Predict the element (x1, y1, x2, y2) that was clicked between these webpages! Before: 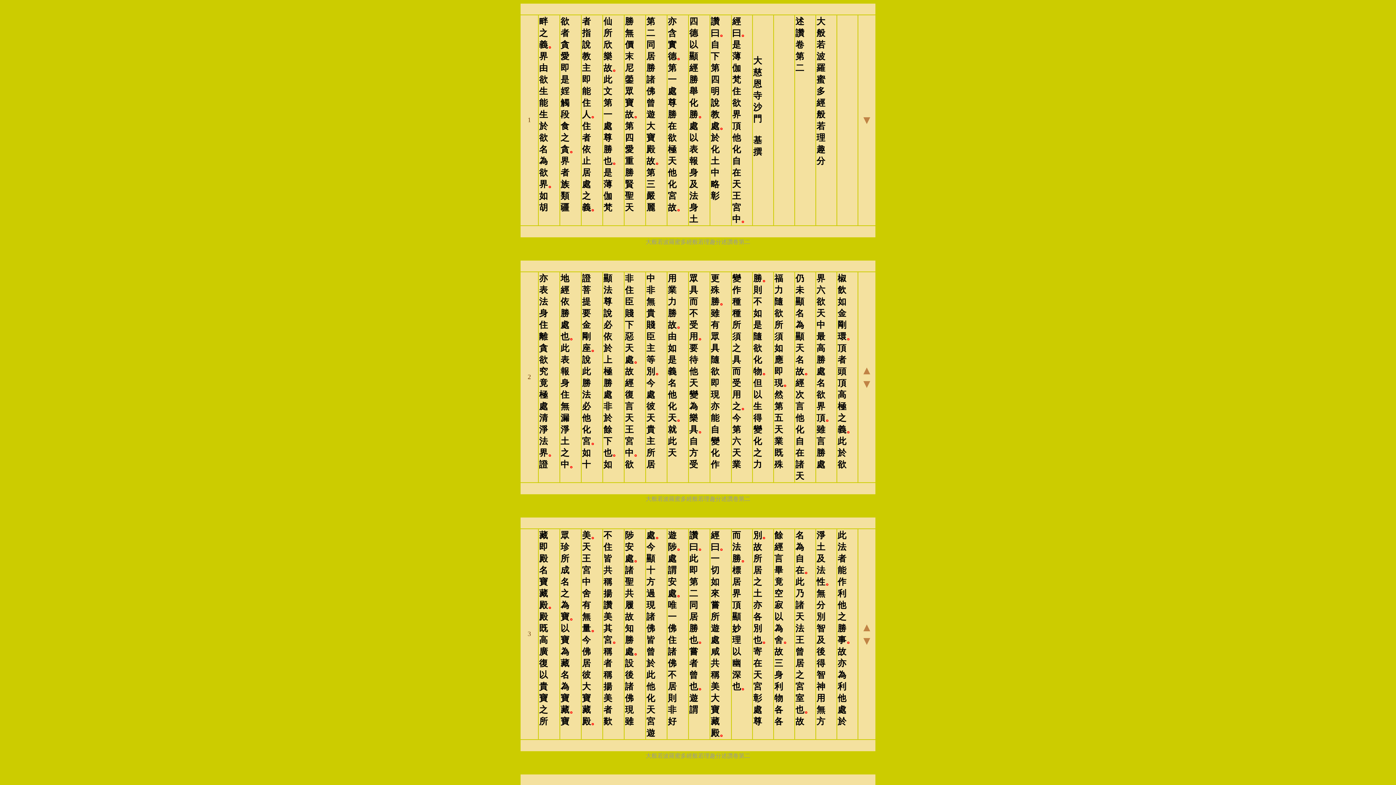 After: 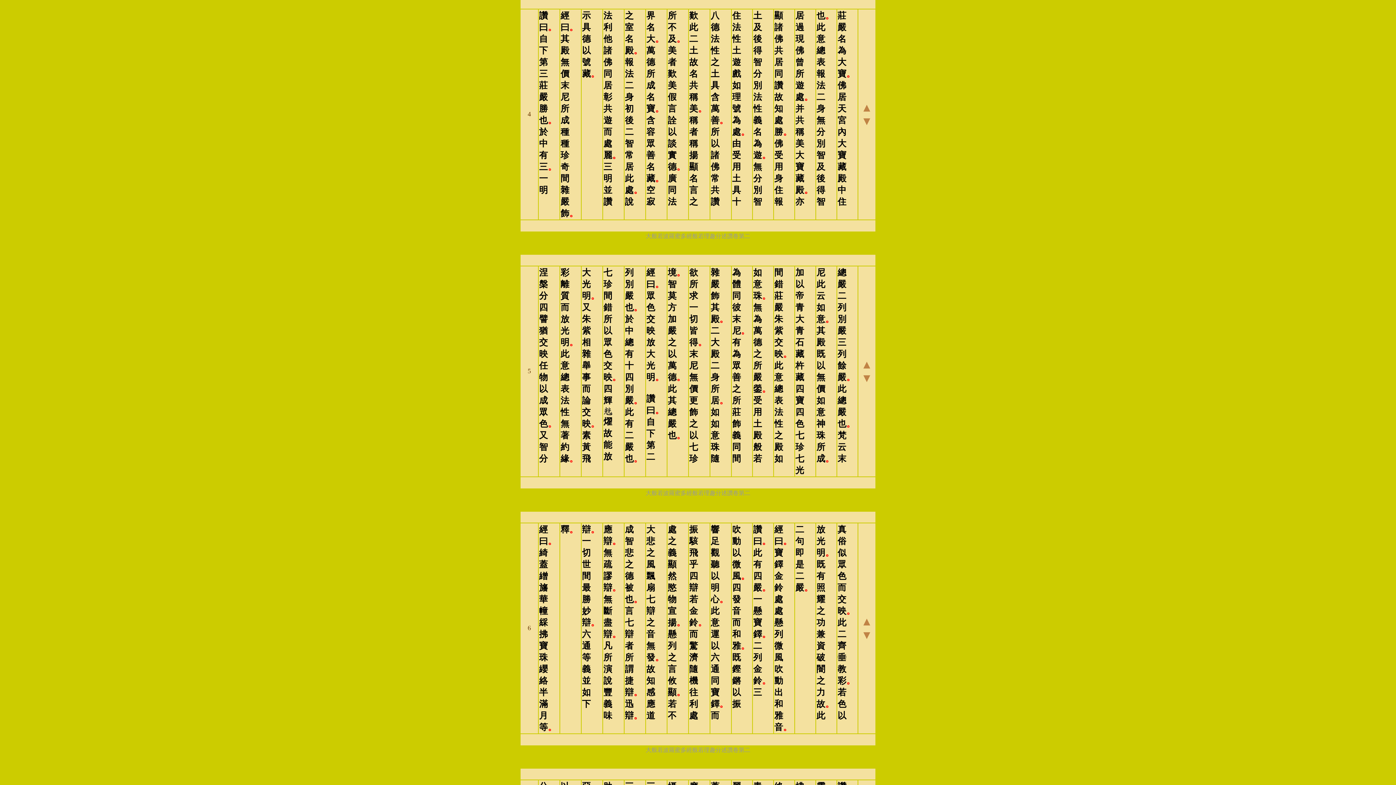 Action: label: ▼ bbox: (861, 640, 872, 646)